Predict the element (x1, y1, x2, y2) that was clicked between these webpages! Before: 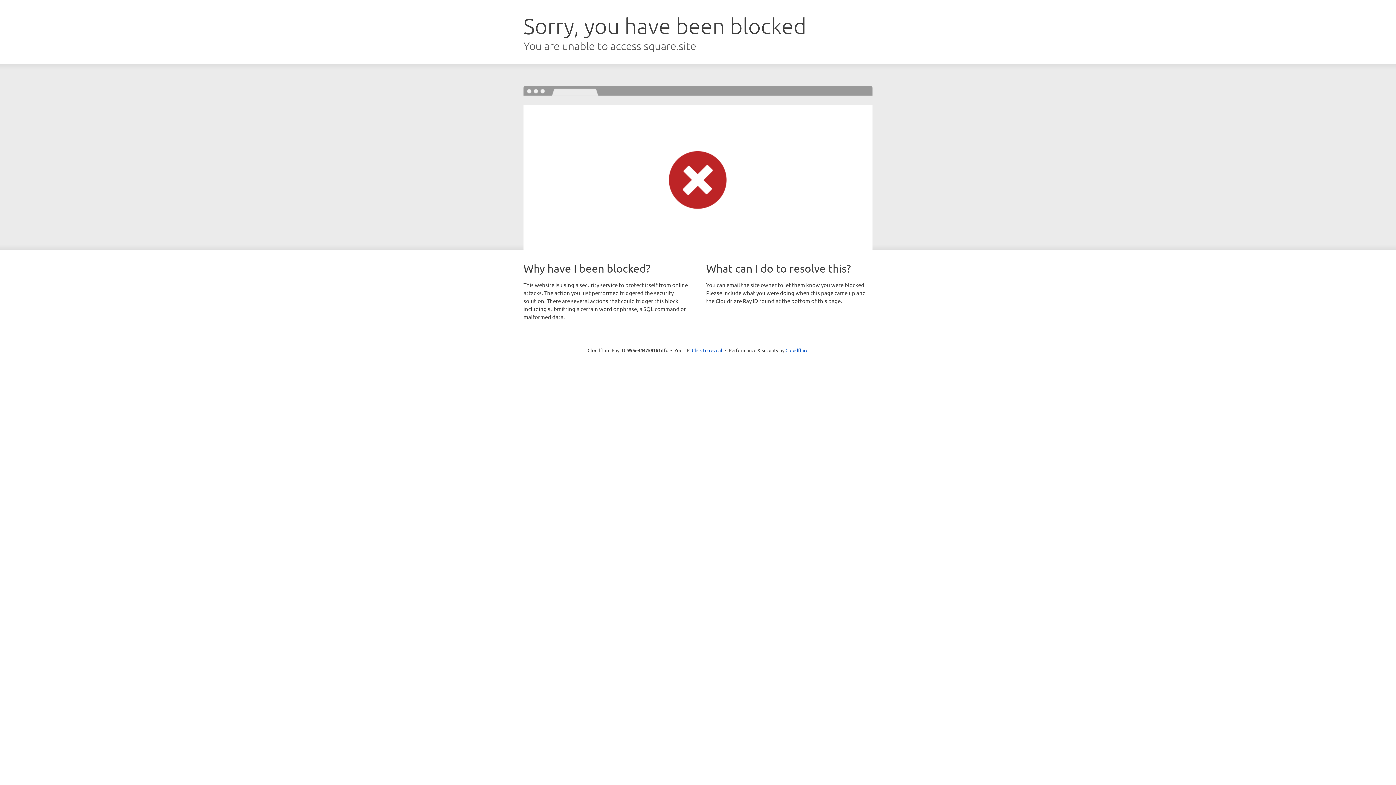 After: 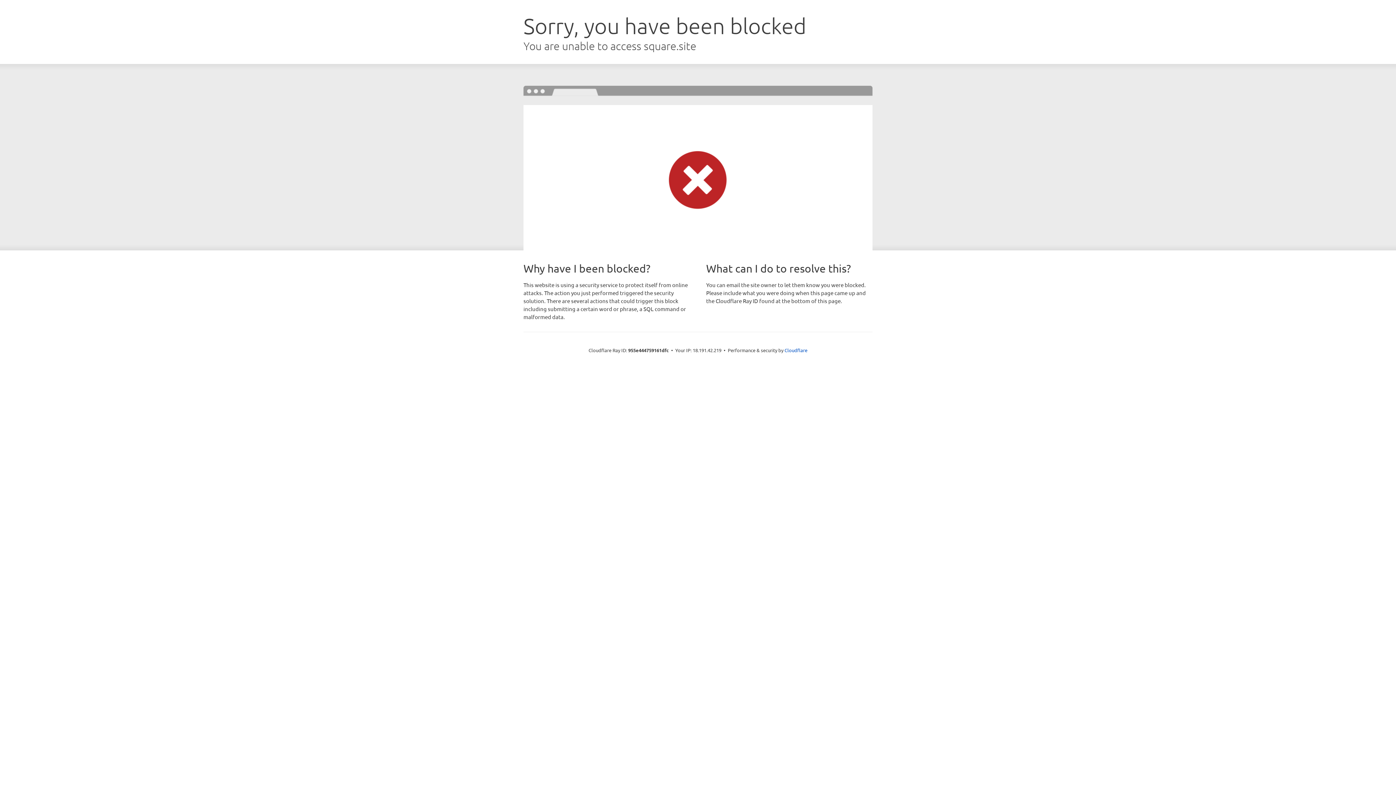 Action: label: Click to reveal bbox: (692, 346, 722, 353)